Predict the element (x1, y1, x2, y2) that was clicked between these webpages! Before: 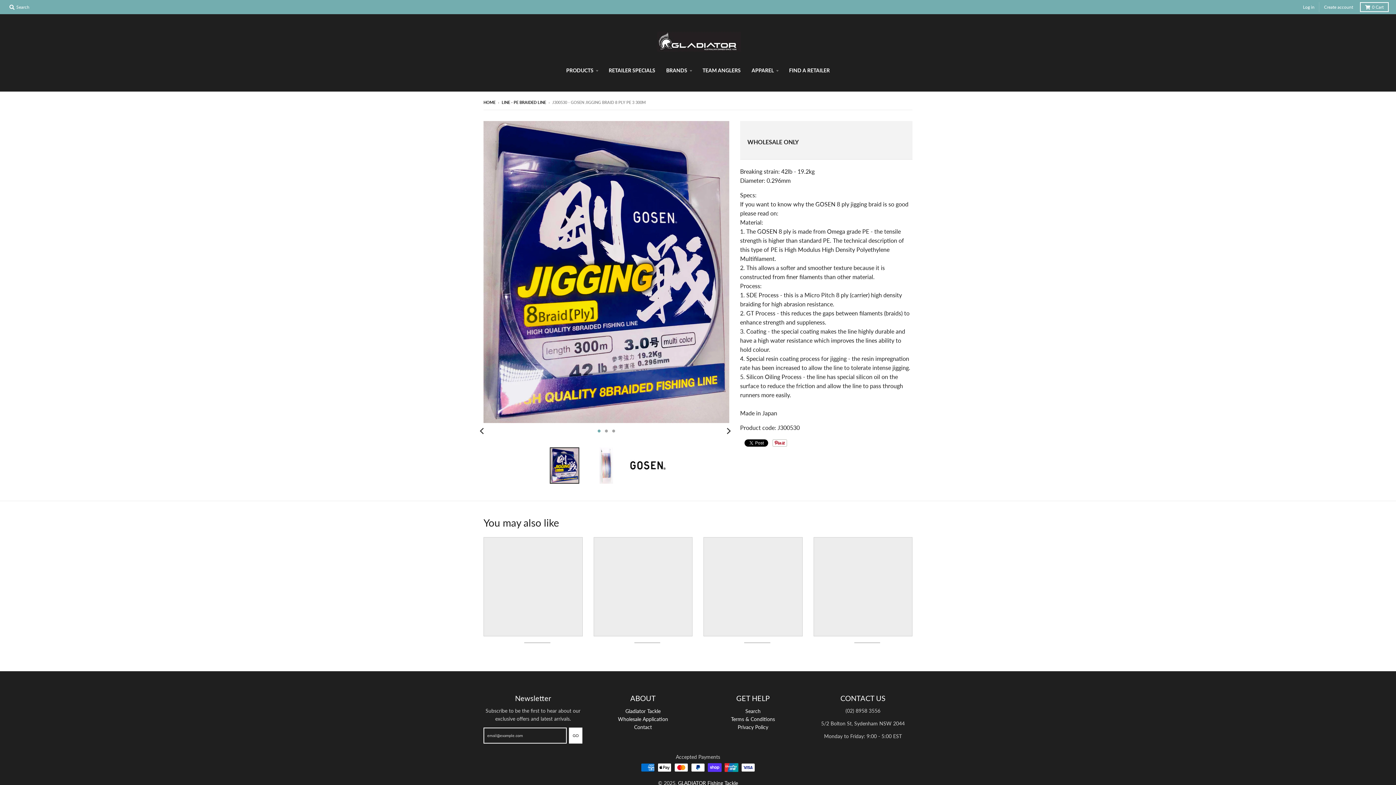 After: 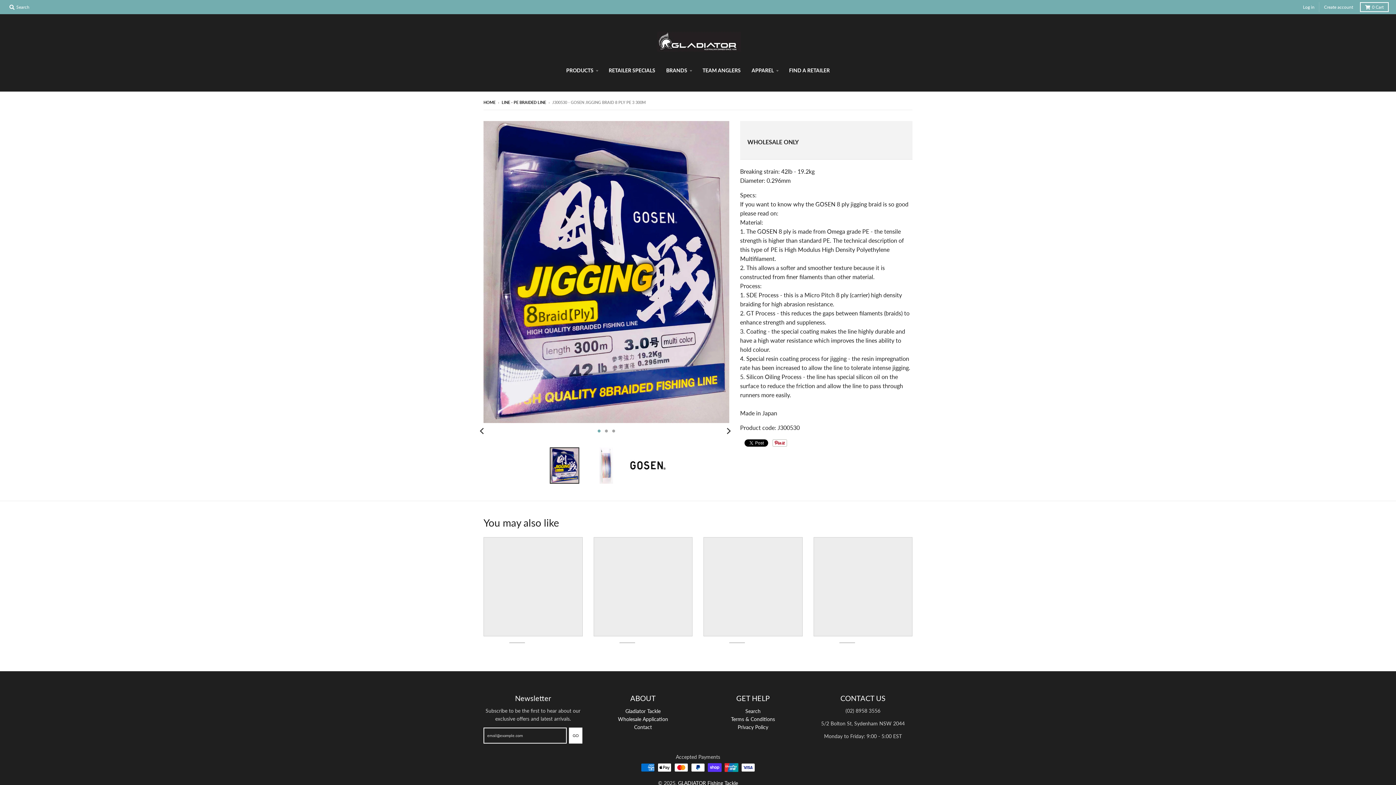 Action: bbox: (813, 551, 912, 650)